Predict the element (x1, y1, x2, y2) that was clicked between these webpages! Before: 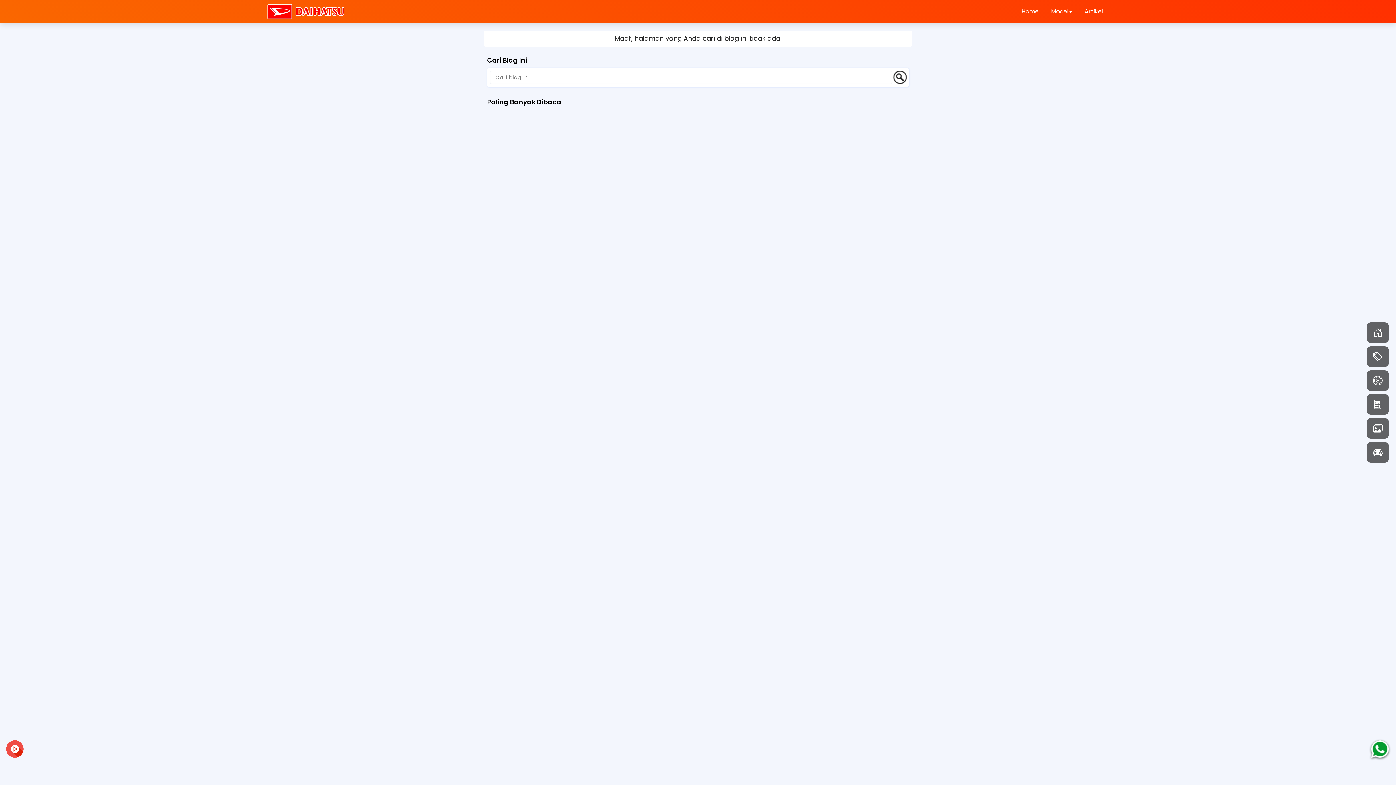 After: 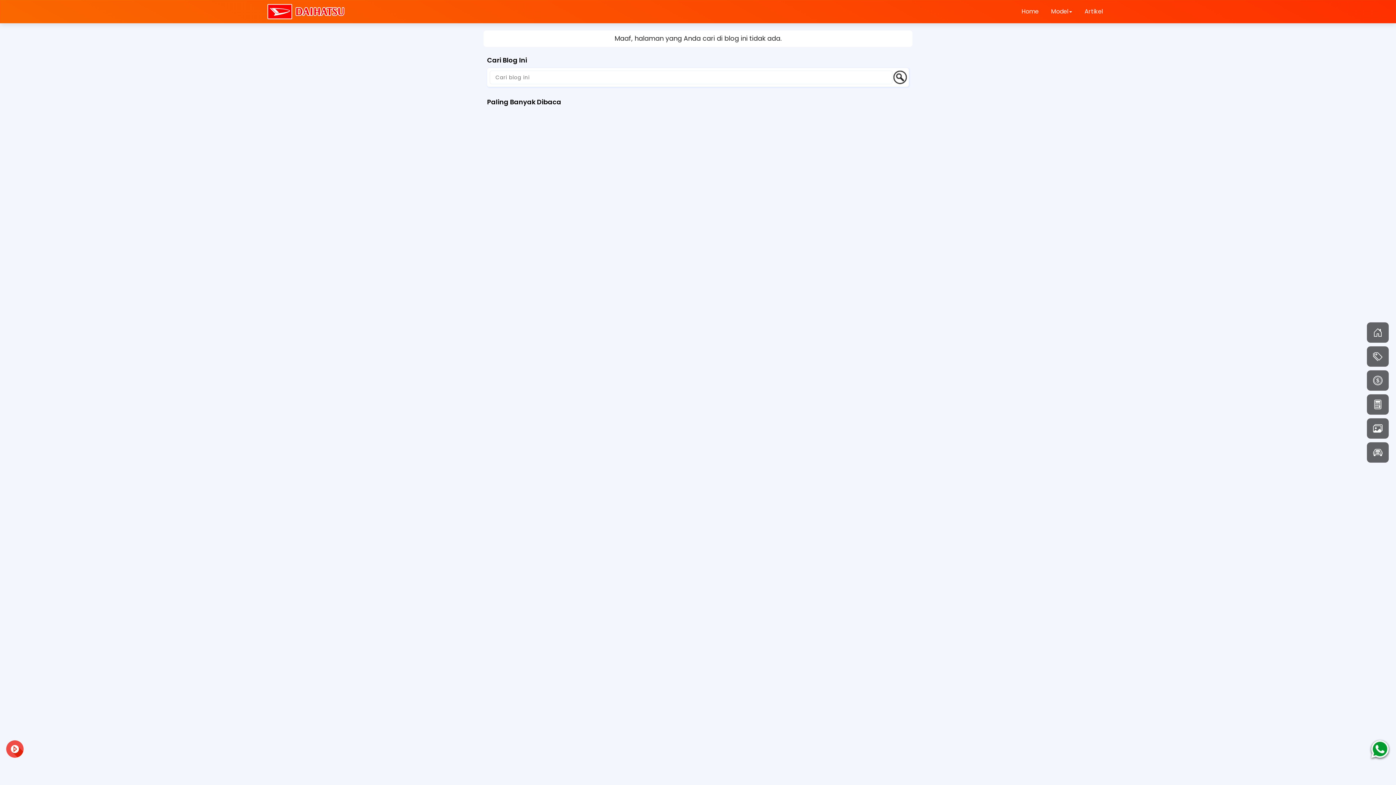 Action: bbox: (1079, 0, 1108, 22) label: Artikel